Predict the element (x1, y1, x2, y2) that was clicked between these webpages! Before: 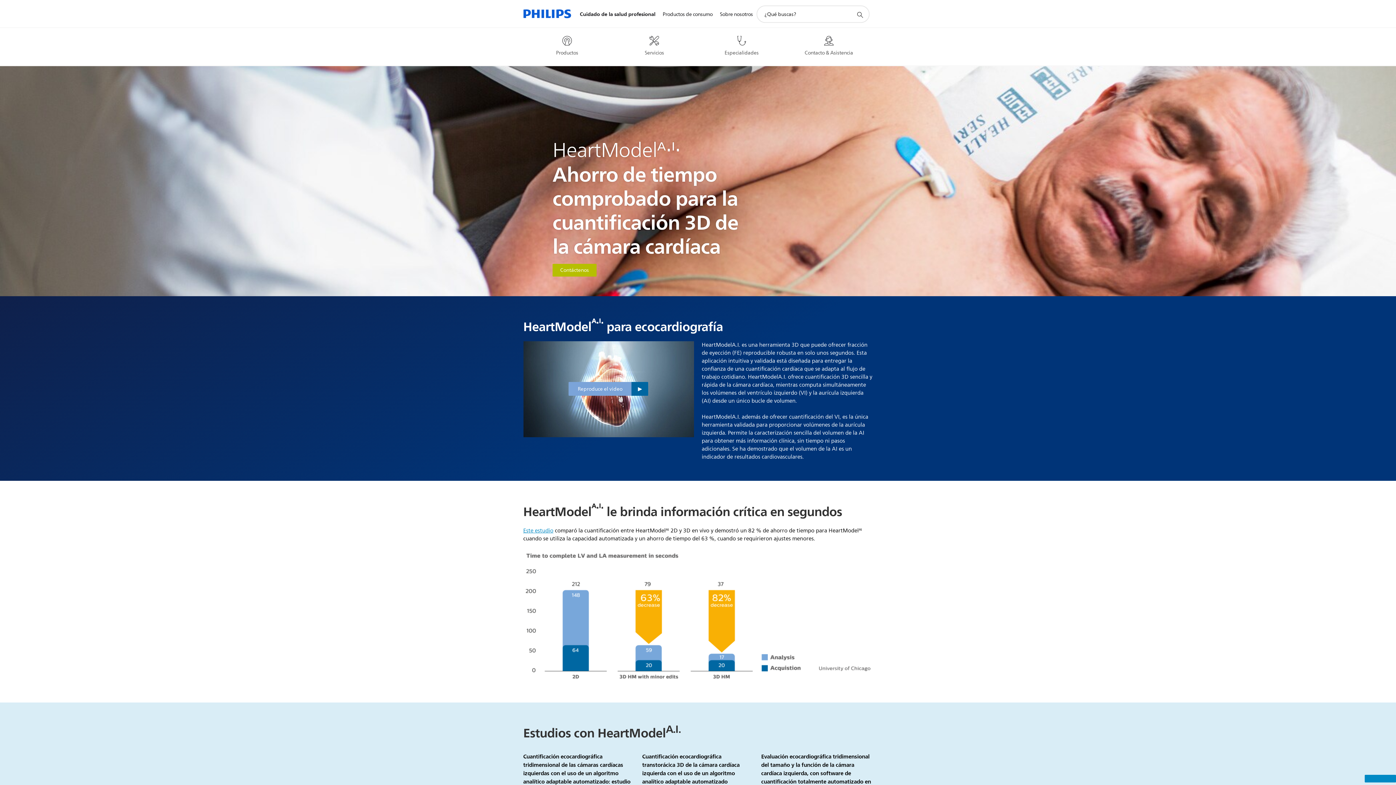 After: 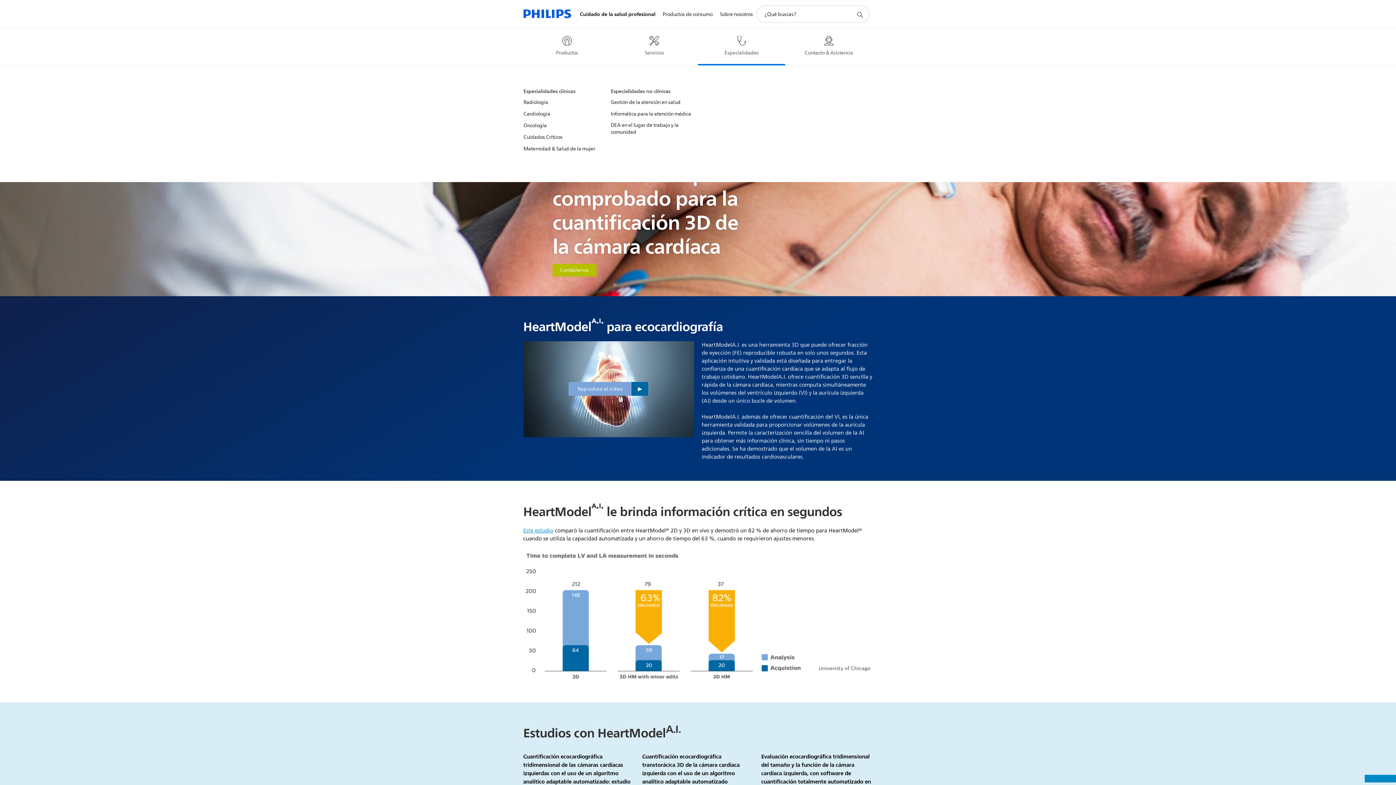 Action: label: Especialidades bbox: (698, 31, 785, 56)